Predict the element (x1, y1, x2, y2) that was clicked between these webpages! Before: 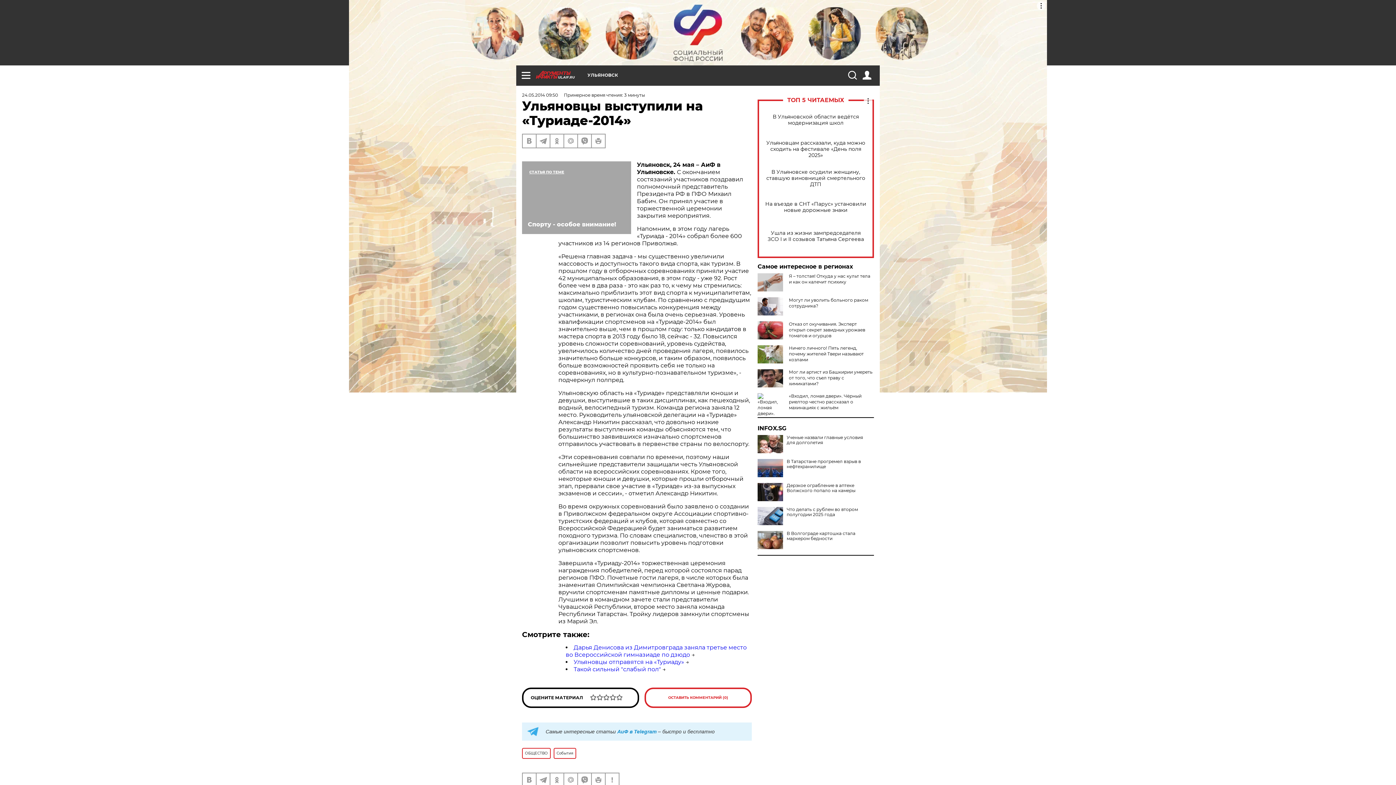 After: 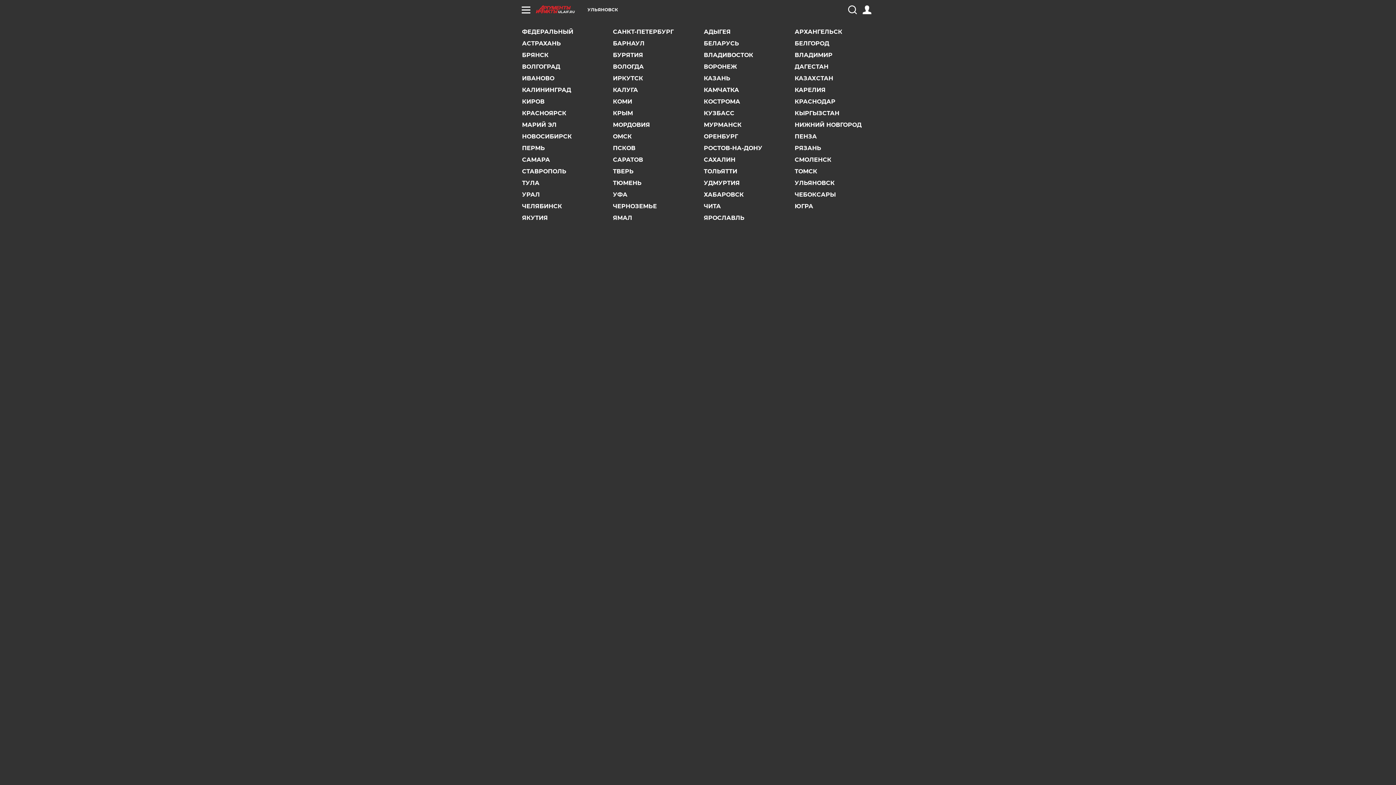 Action: label: УЛЬЯНОВСК bbox: (587, 73, 618, 77)